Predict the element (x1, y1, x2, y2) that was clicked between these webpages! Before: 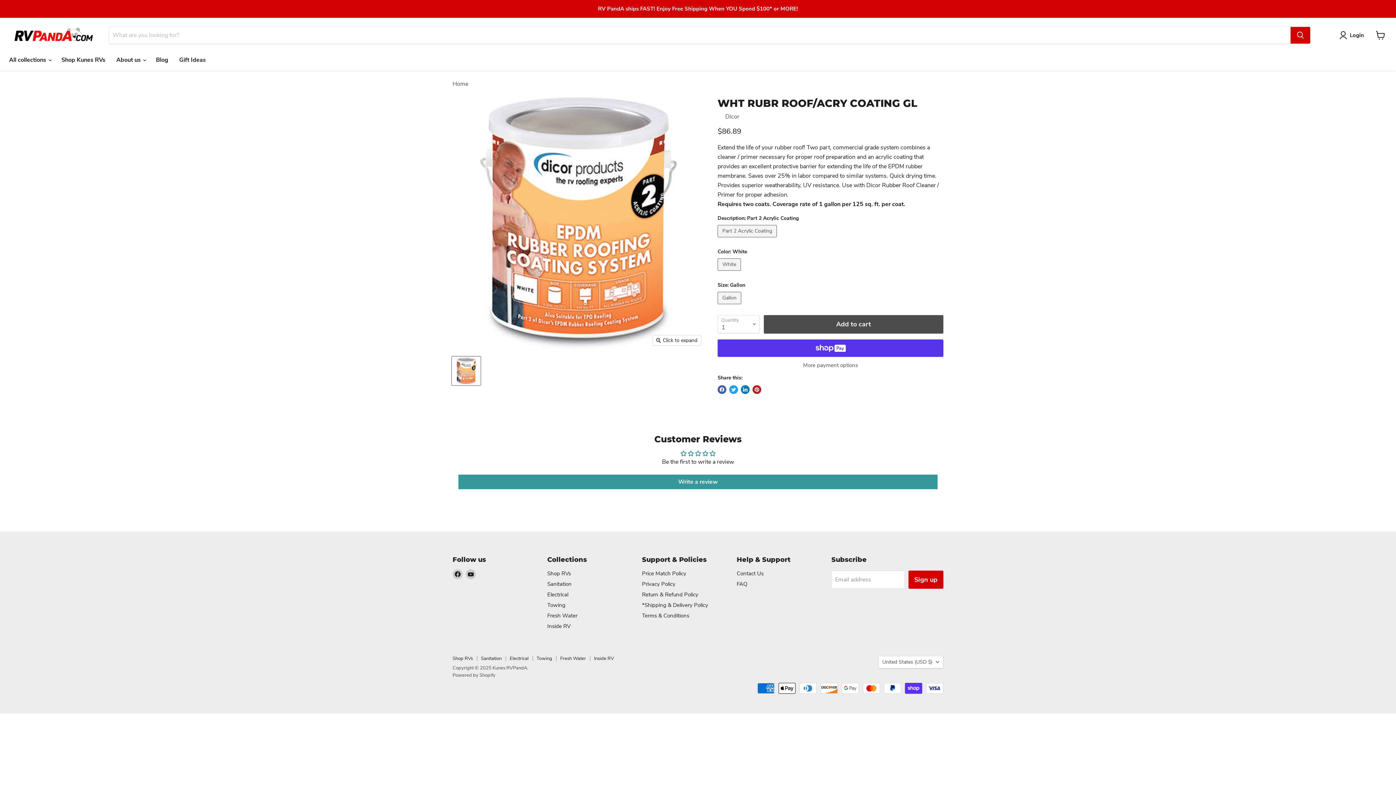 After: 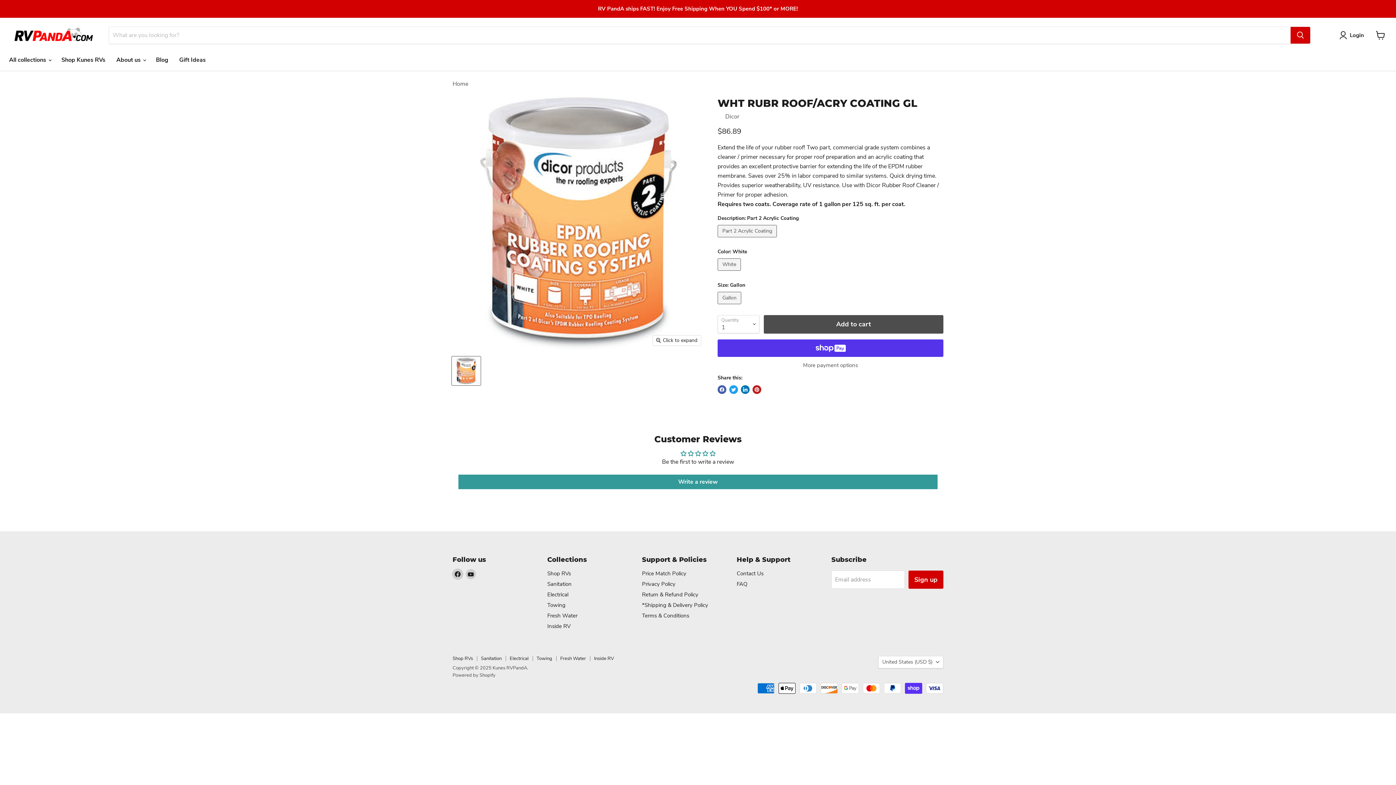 Action: label: Find us on Facebook bbox: (452, 569, 462, 579)